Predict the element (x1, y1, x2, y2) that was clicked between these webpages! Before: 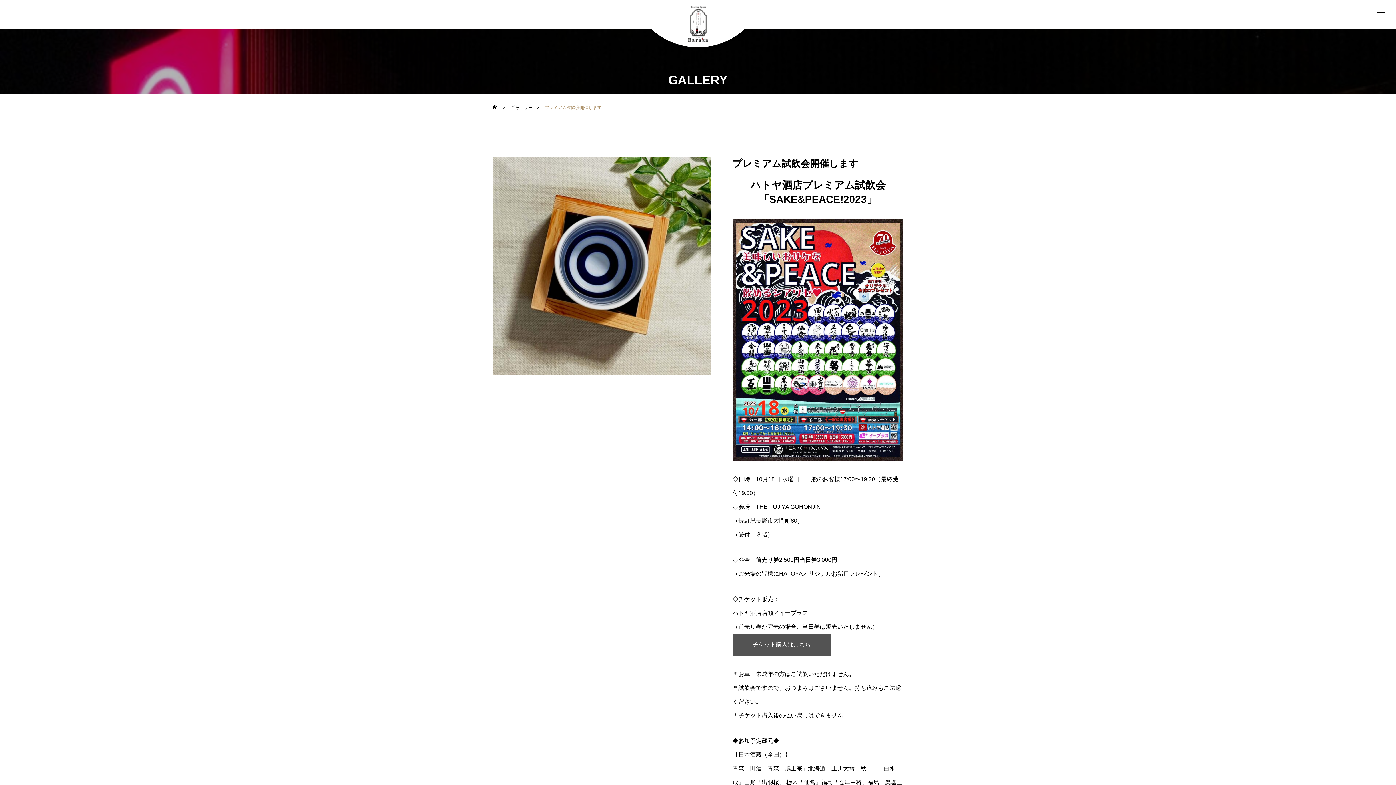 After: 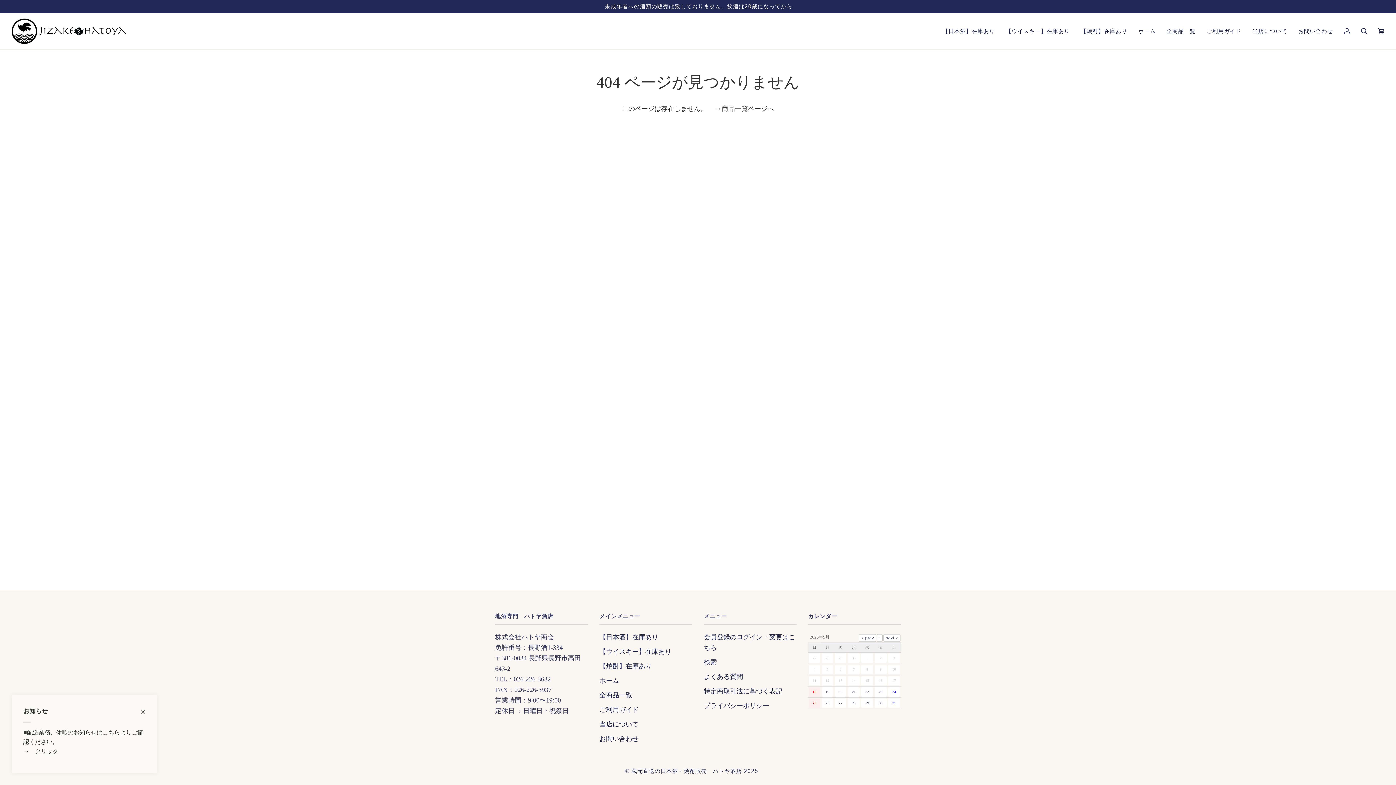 Action: bbox: (732, 634, 830, 655) label: チケット購入はこちら